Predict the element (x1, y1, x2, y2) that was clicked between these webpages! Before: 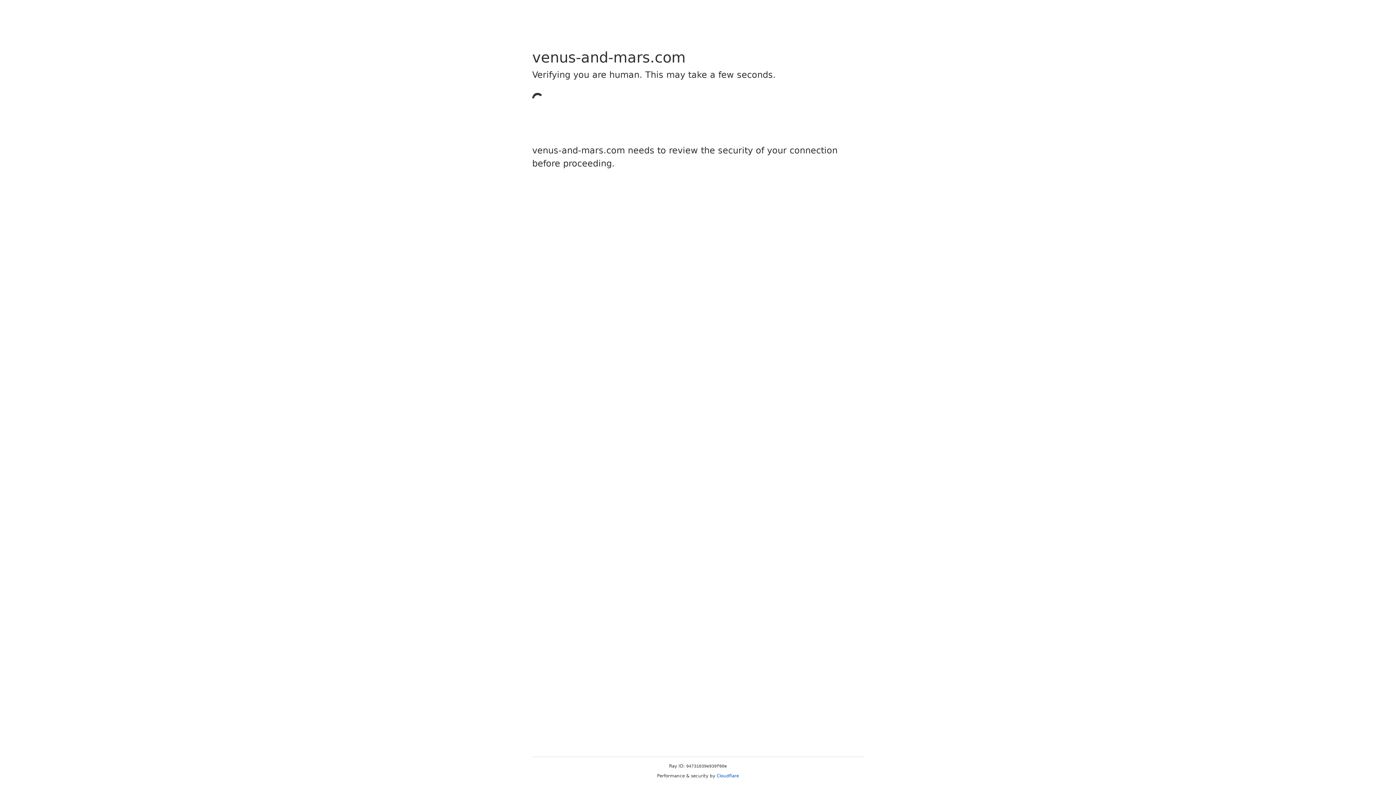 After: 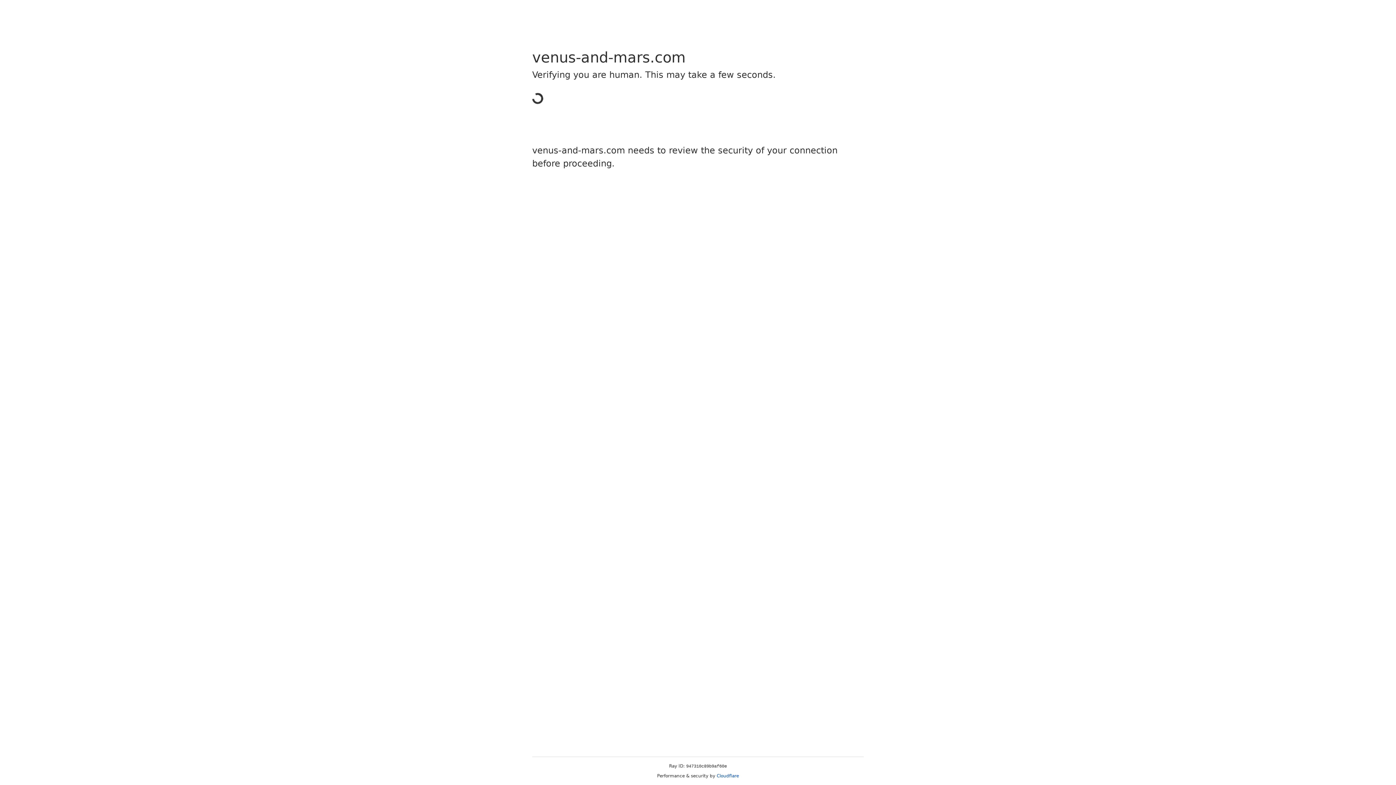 Action: bbox: (716, 773, 739, 778) label: Cloudflare